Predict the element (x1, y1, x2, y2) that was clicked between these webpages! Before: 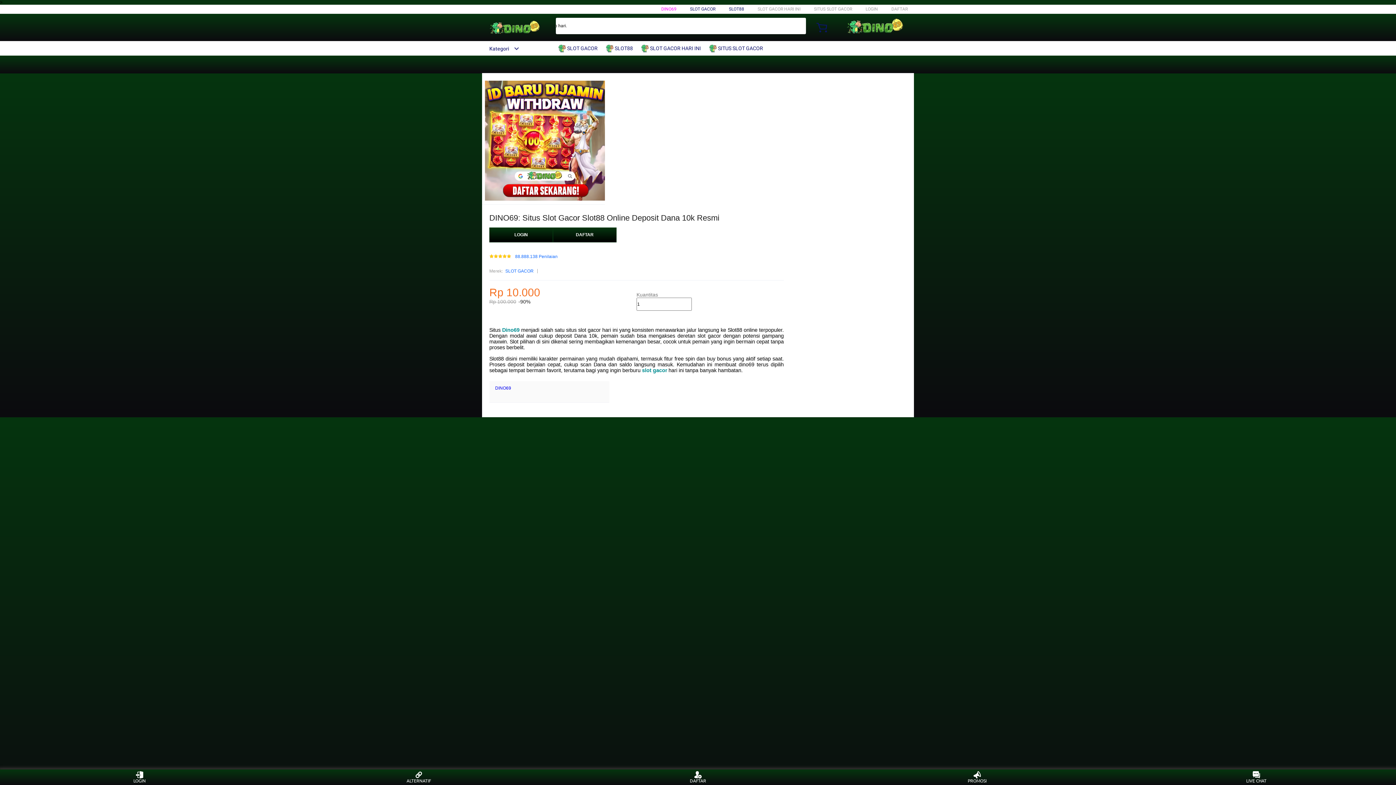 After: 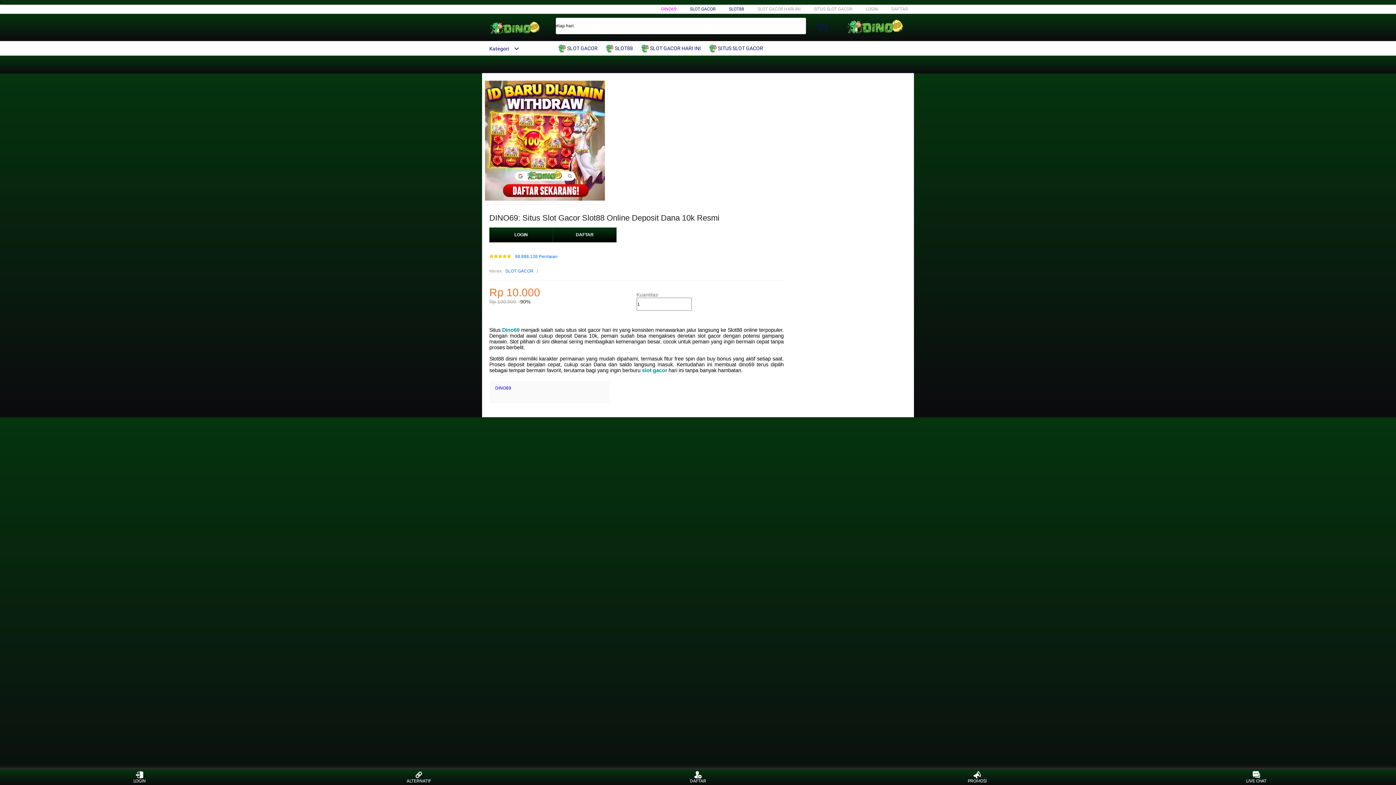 Action: bbox: (558, 41, 601, 55) label:  SLOT GACOR